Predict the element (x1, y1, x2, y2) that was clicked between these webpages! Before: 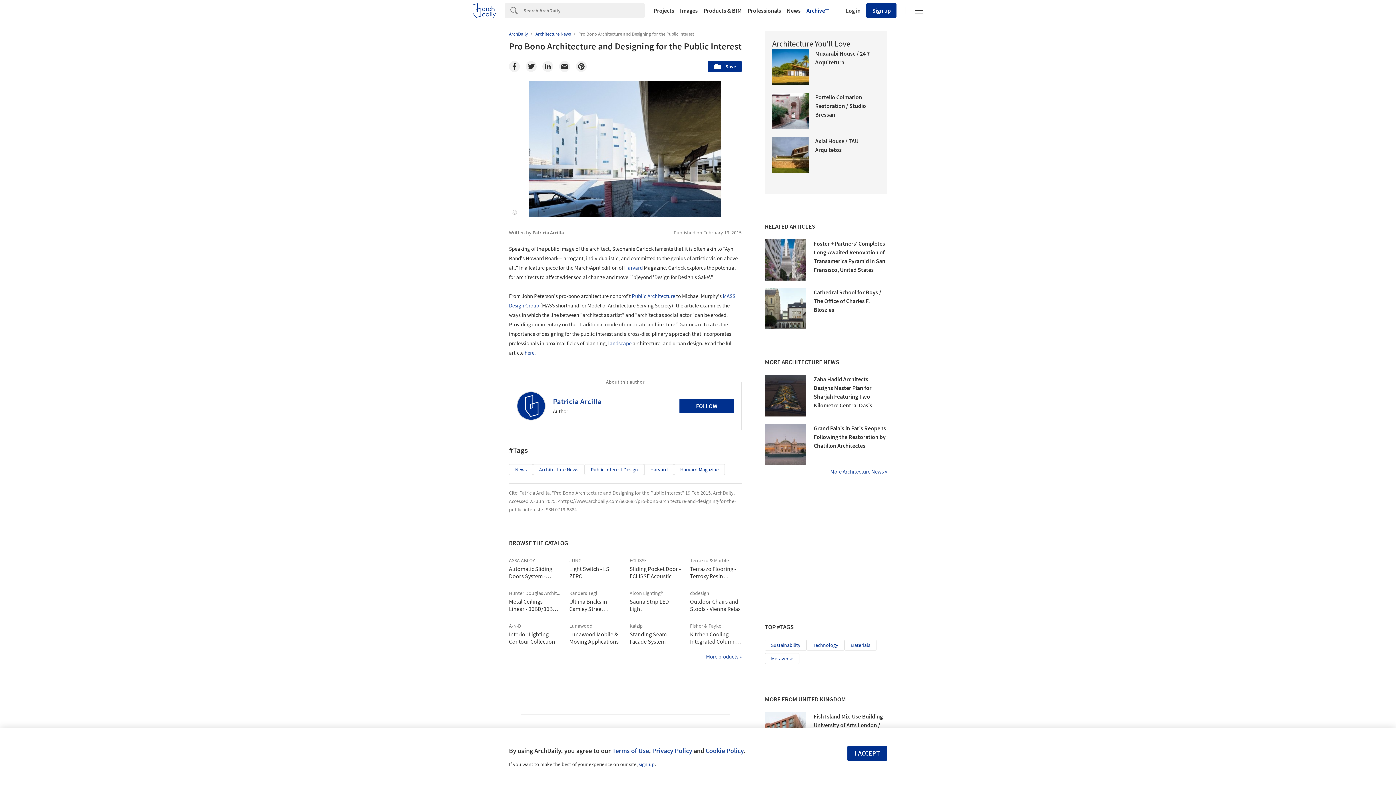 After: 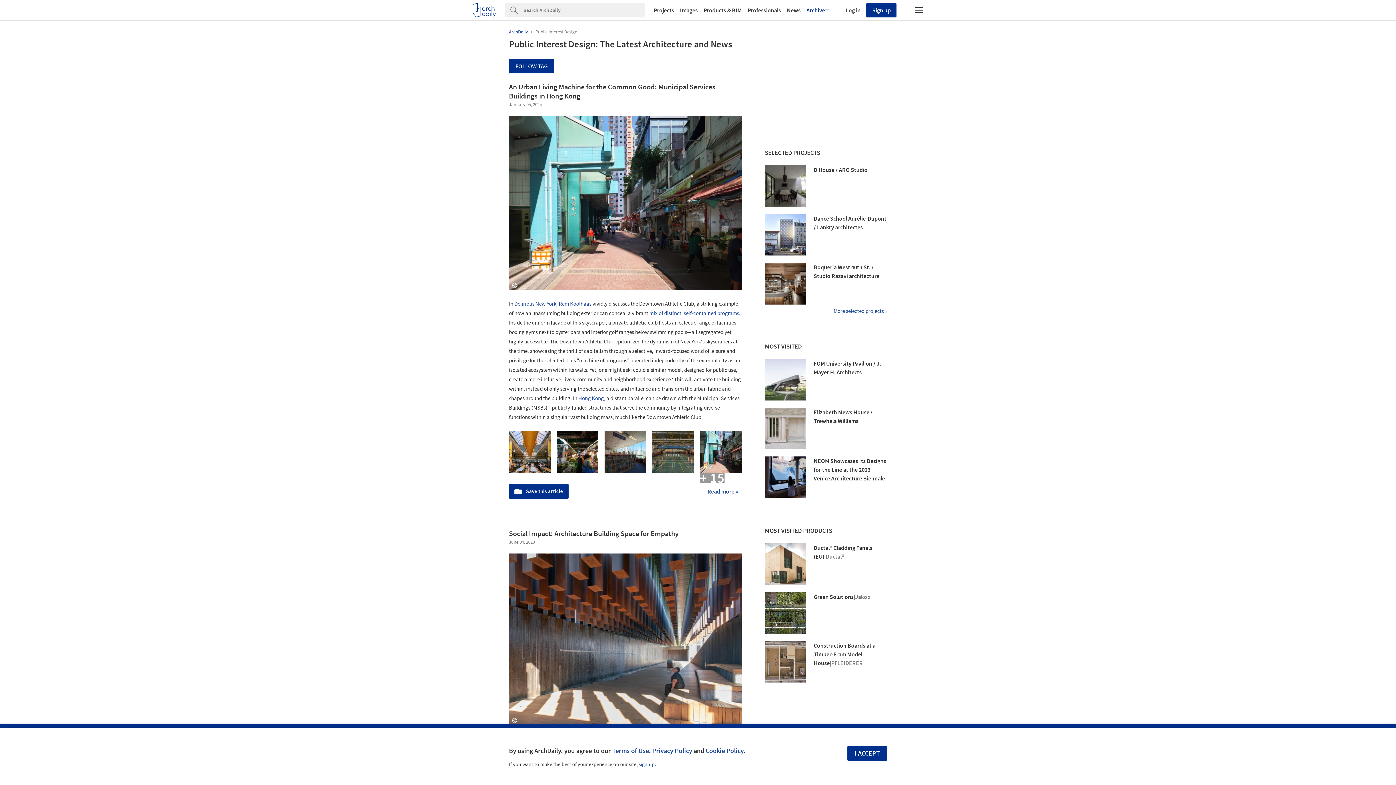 Action: bbox: (584, 464, 644, 475) label: Public Interest Design